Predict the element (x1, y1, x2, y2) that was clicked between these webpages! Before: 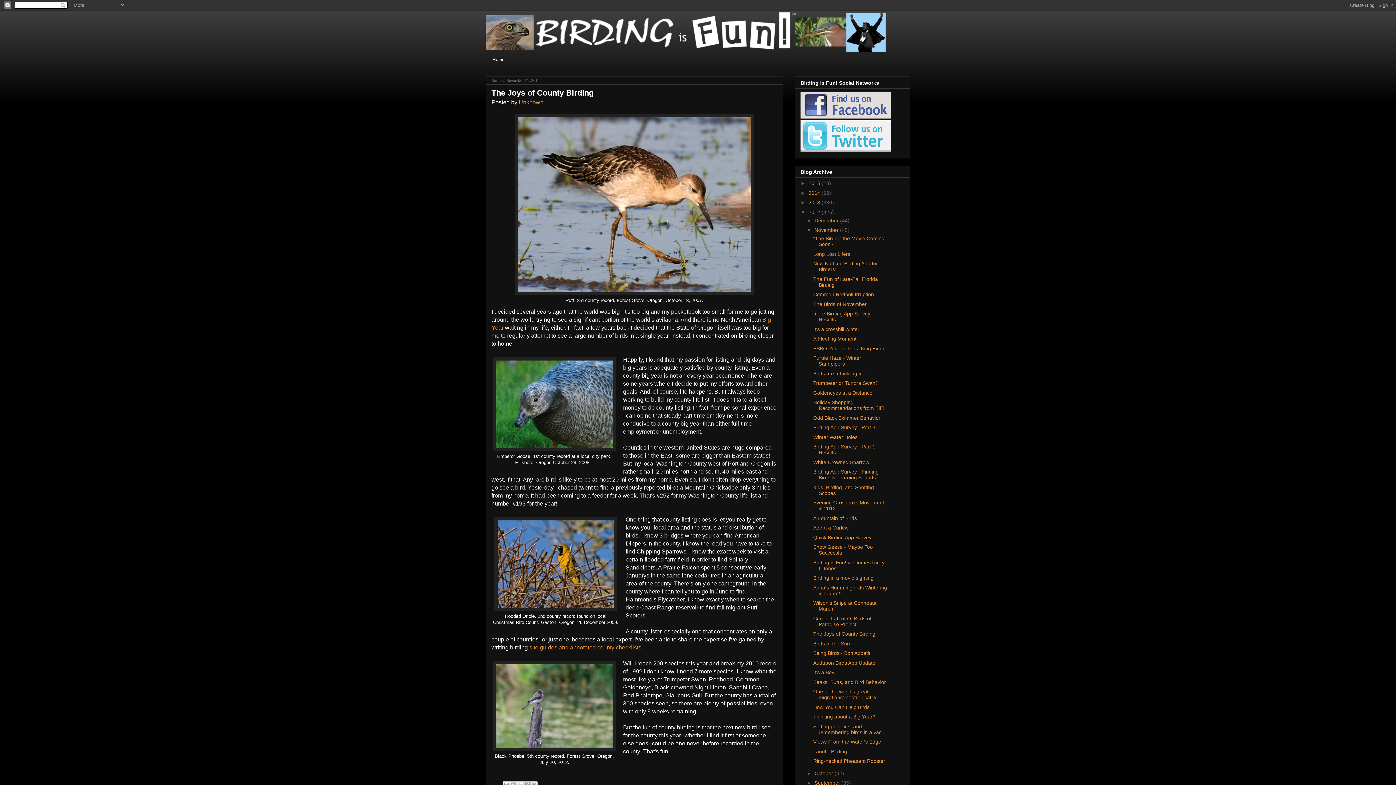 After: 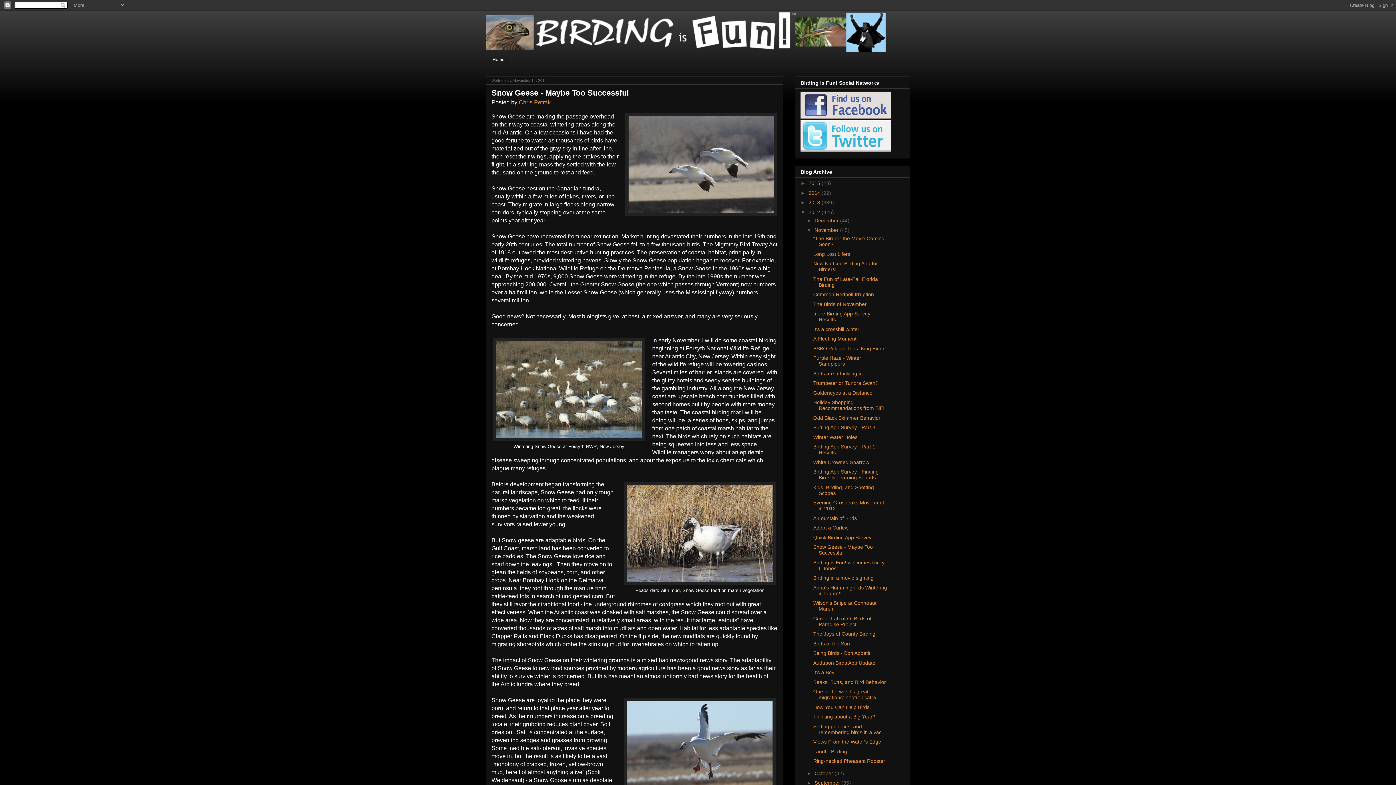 Action: bbox: (813, 544, 873, 556) label: Snow Geese - Maybe Too Successful